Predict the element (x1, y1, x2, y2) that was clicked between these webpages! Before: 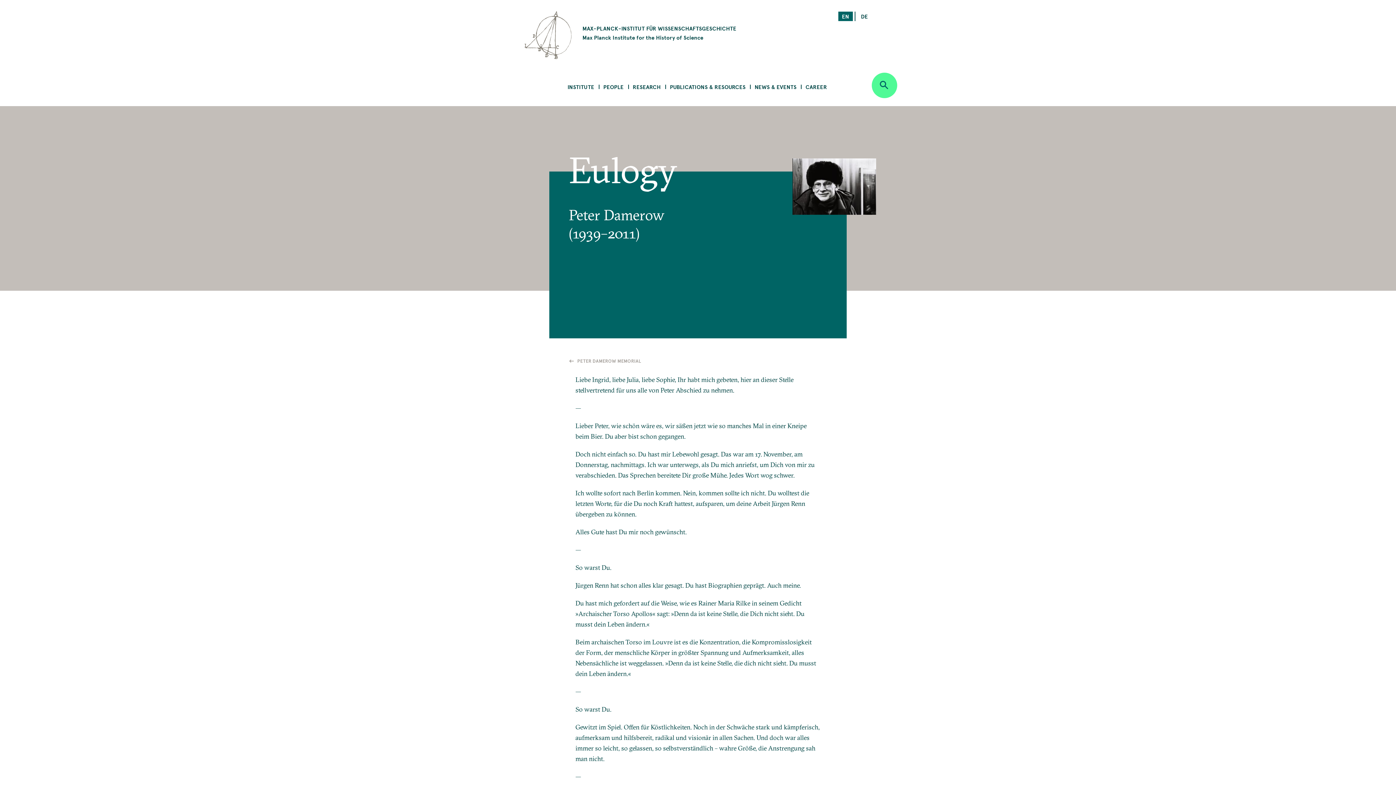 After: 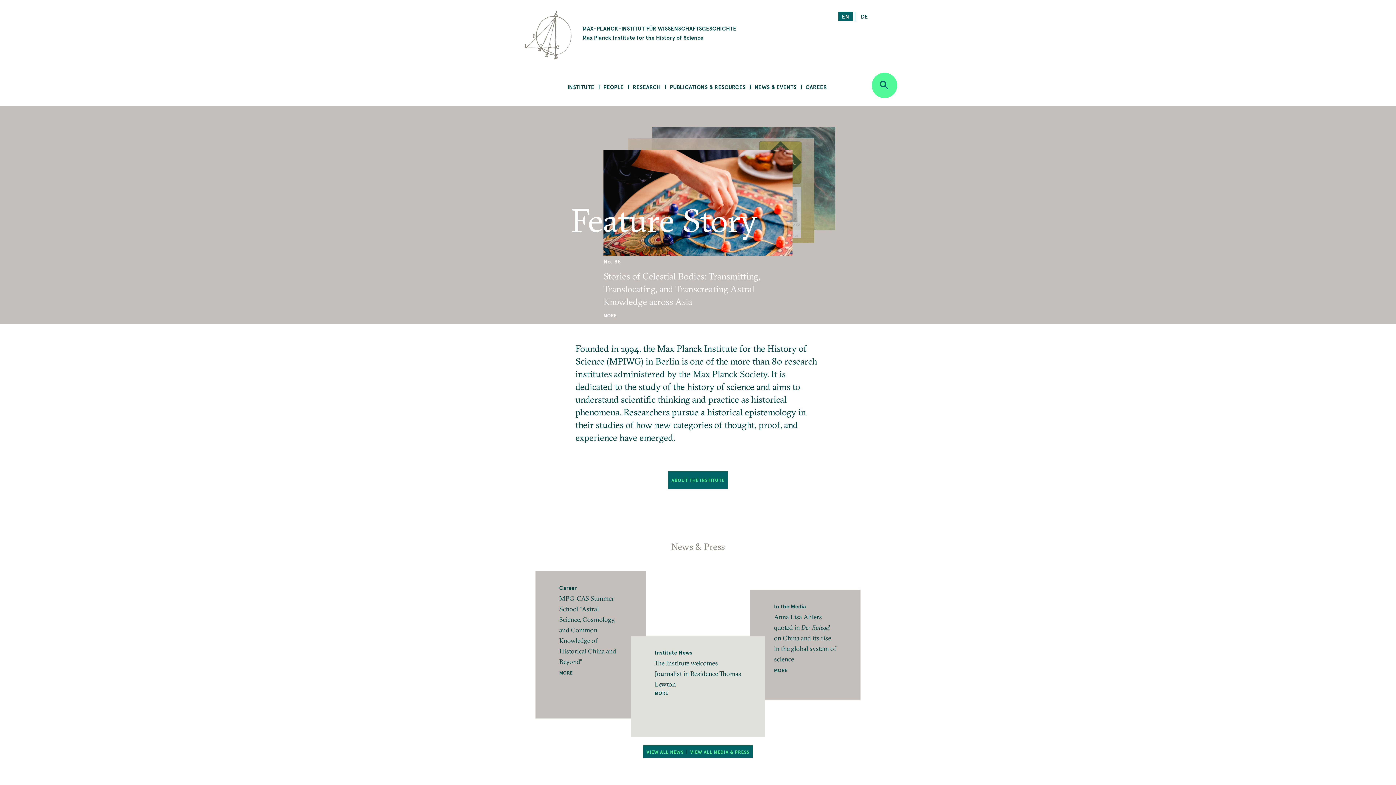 Action: label: MAX-PLANCK-INSTITUT FÜR WISSENSCHAFTSGESCHICHTE
Max Planck Institute for the History of Science bbox: (524, 10, 795, 61)